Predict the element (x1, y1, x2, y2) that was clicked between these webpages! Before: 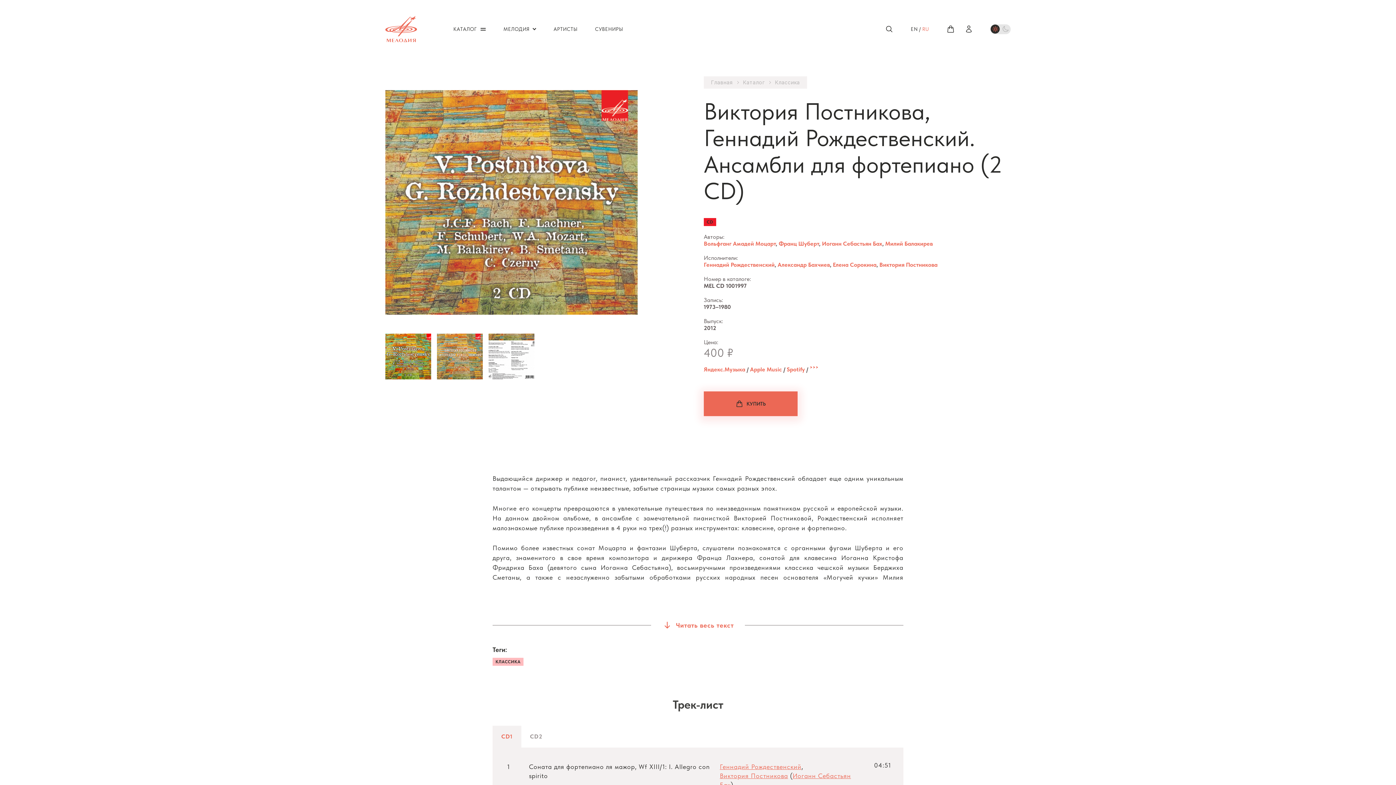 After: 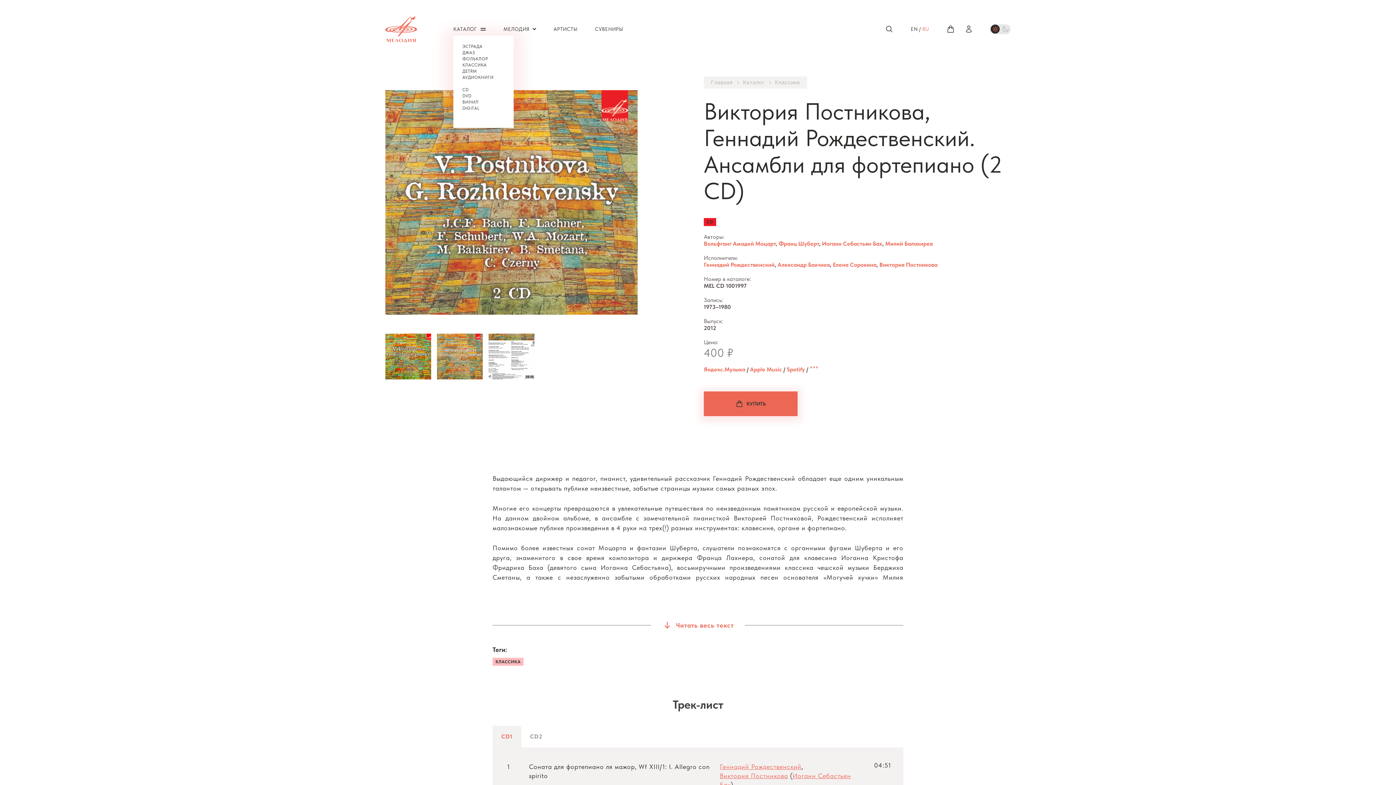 Action: bbox: (480, 27, 485, 30) label: Открыть / закрыть меню